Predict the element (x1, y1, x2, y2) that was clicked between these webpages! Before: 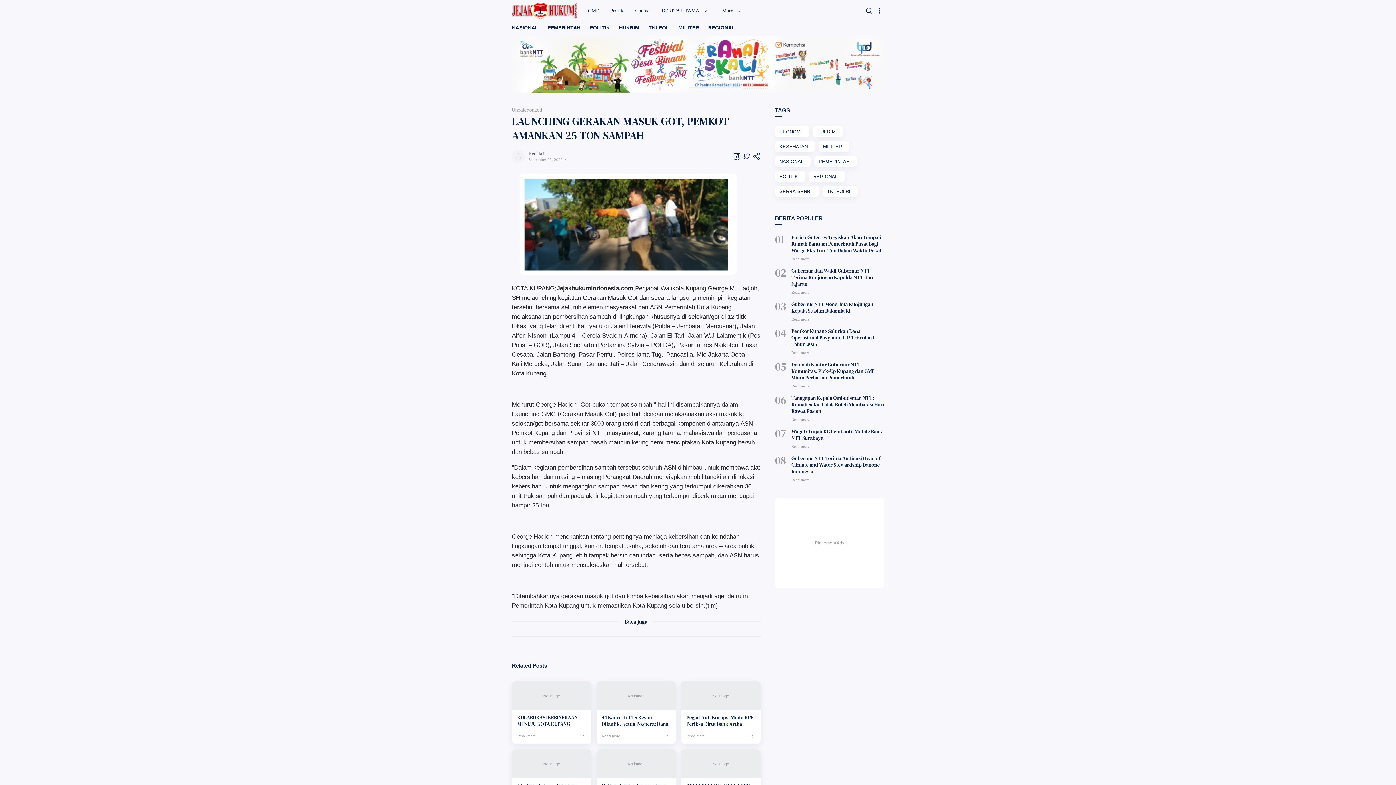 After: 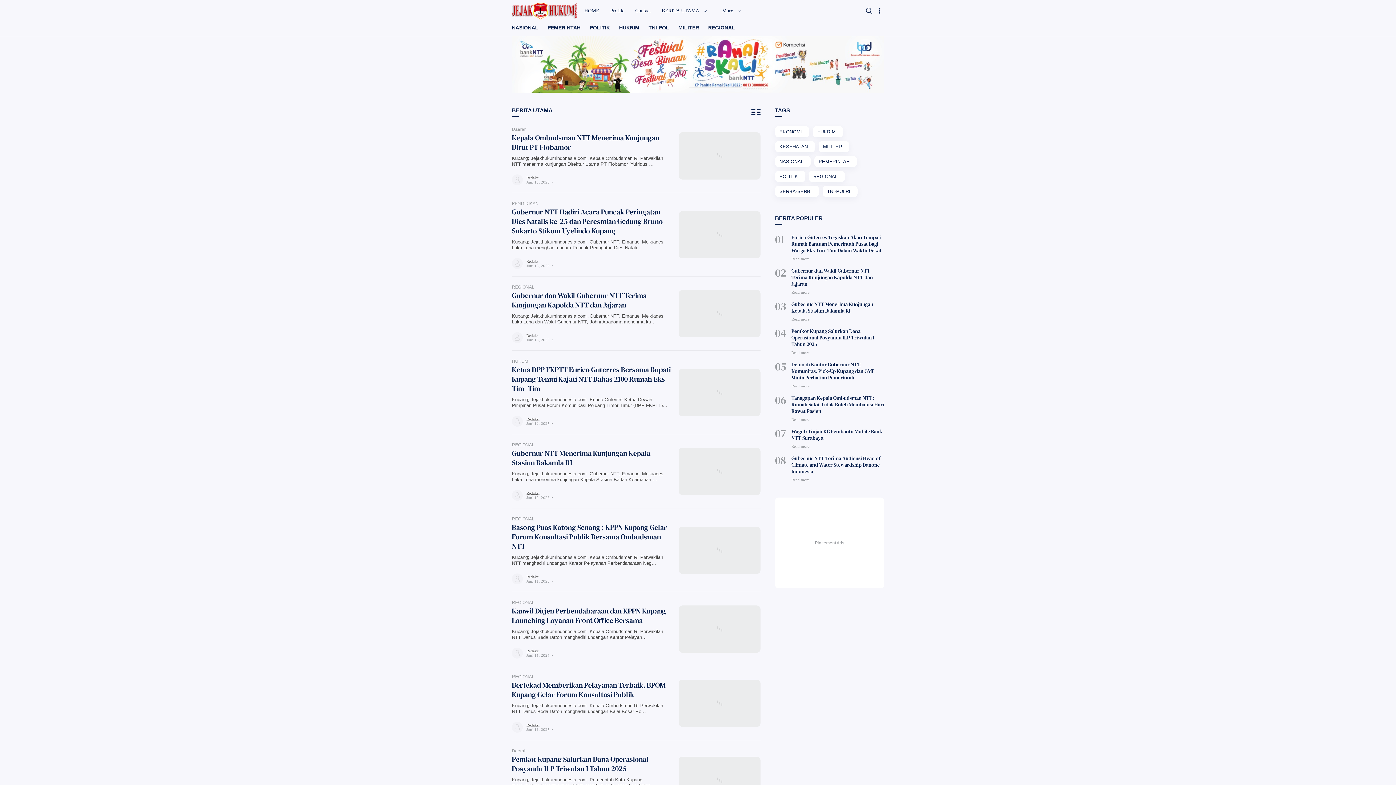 Action: label: HOME bbox: (579, 5, 604, 16)